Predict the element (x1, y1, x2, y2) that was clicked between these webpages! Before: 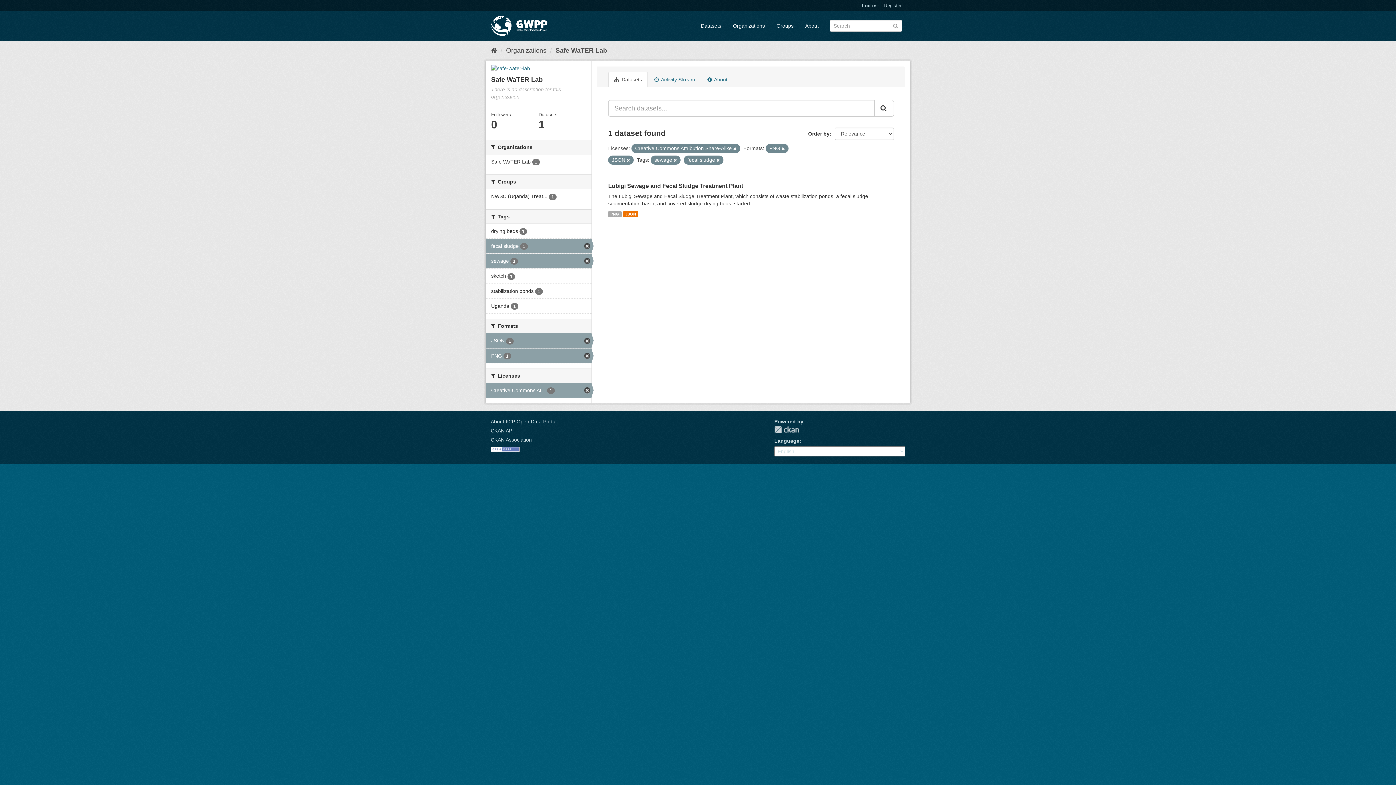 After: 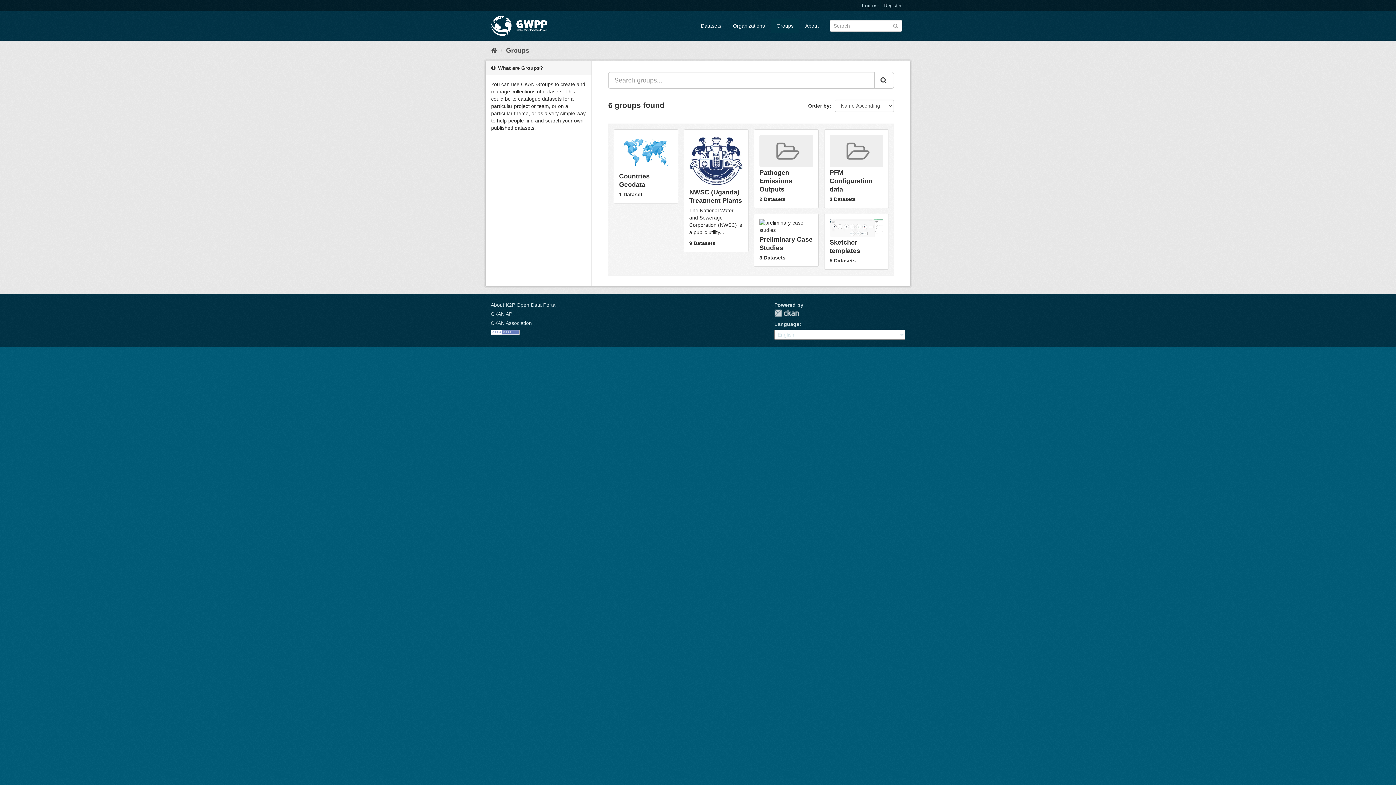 Action: label: Groups bbox: (771, 18, 799, 33)